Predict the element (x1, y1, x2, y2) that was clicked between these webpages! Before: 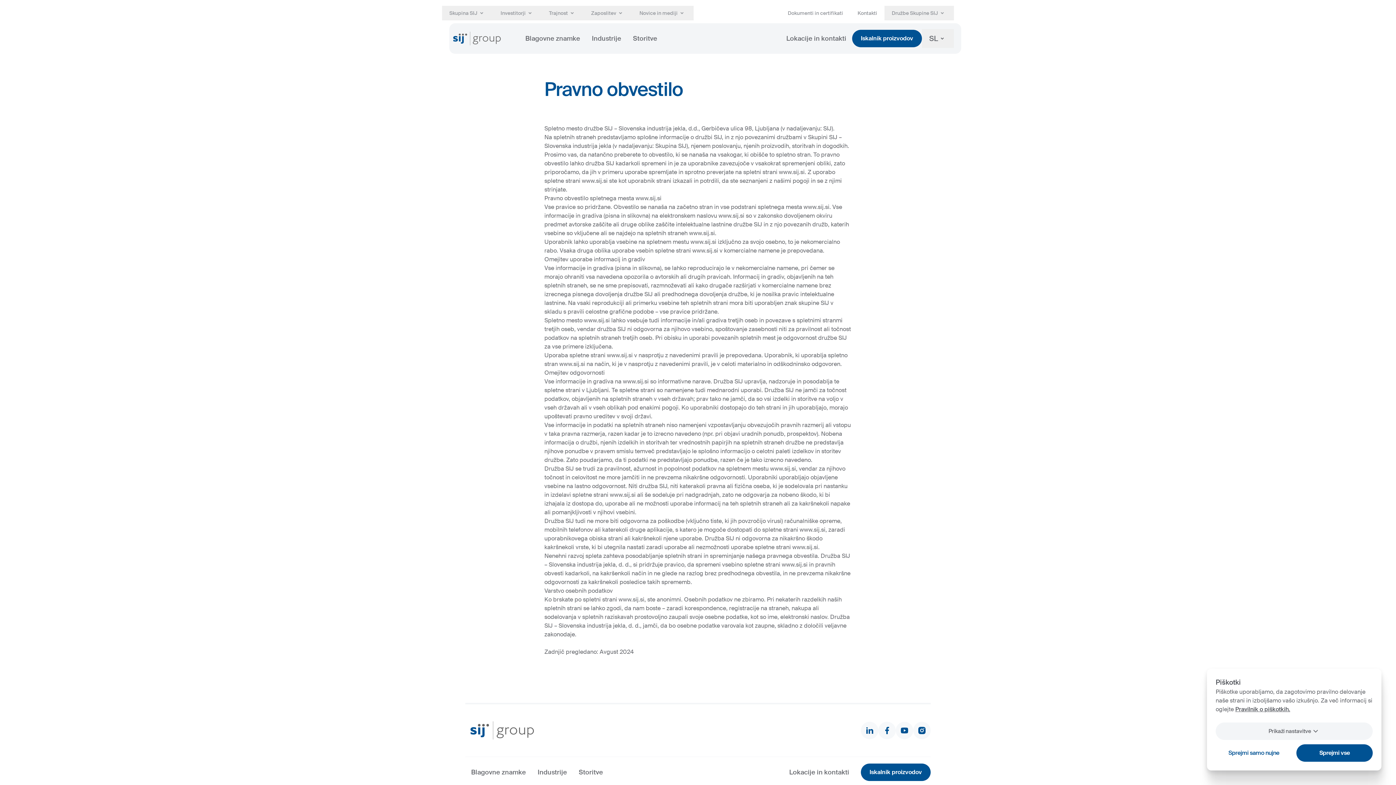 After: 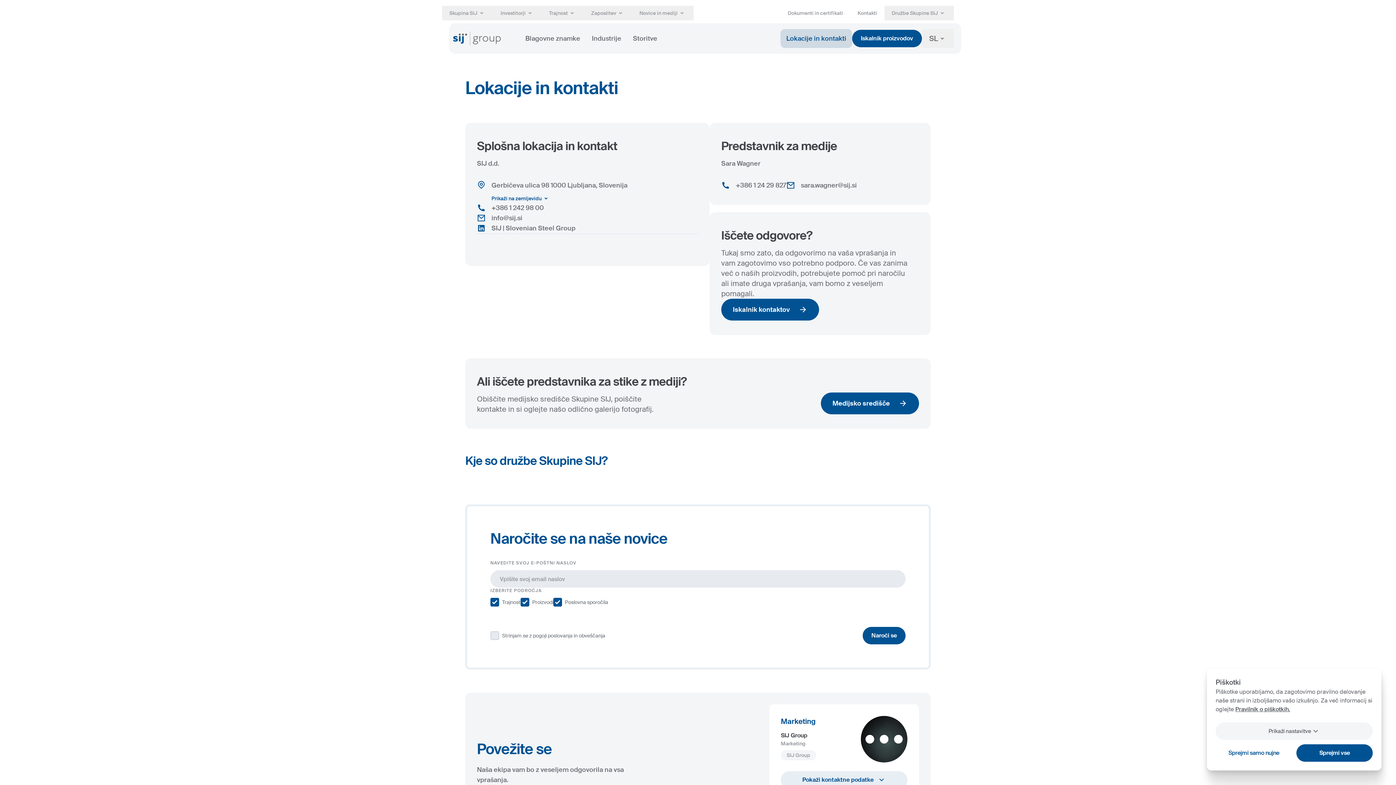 Action: bbox: (780, 29, 852, 48) label: Lokacije in kontakti